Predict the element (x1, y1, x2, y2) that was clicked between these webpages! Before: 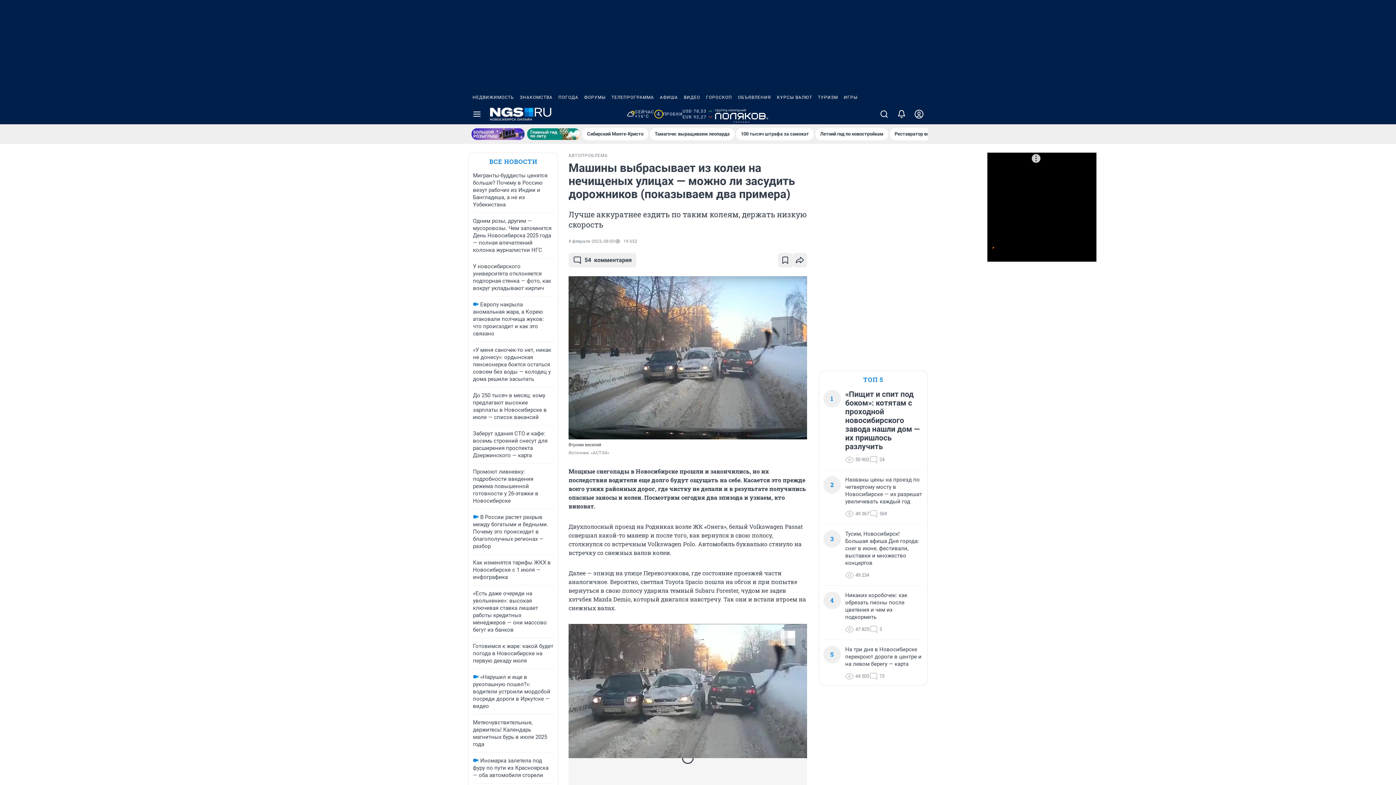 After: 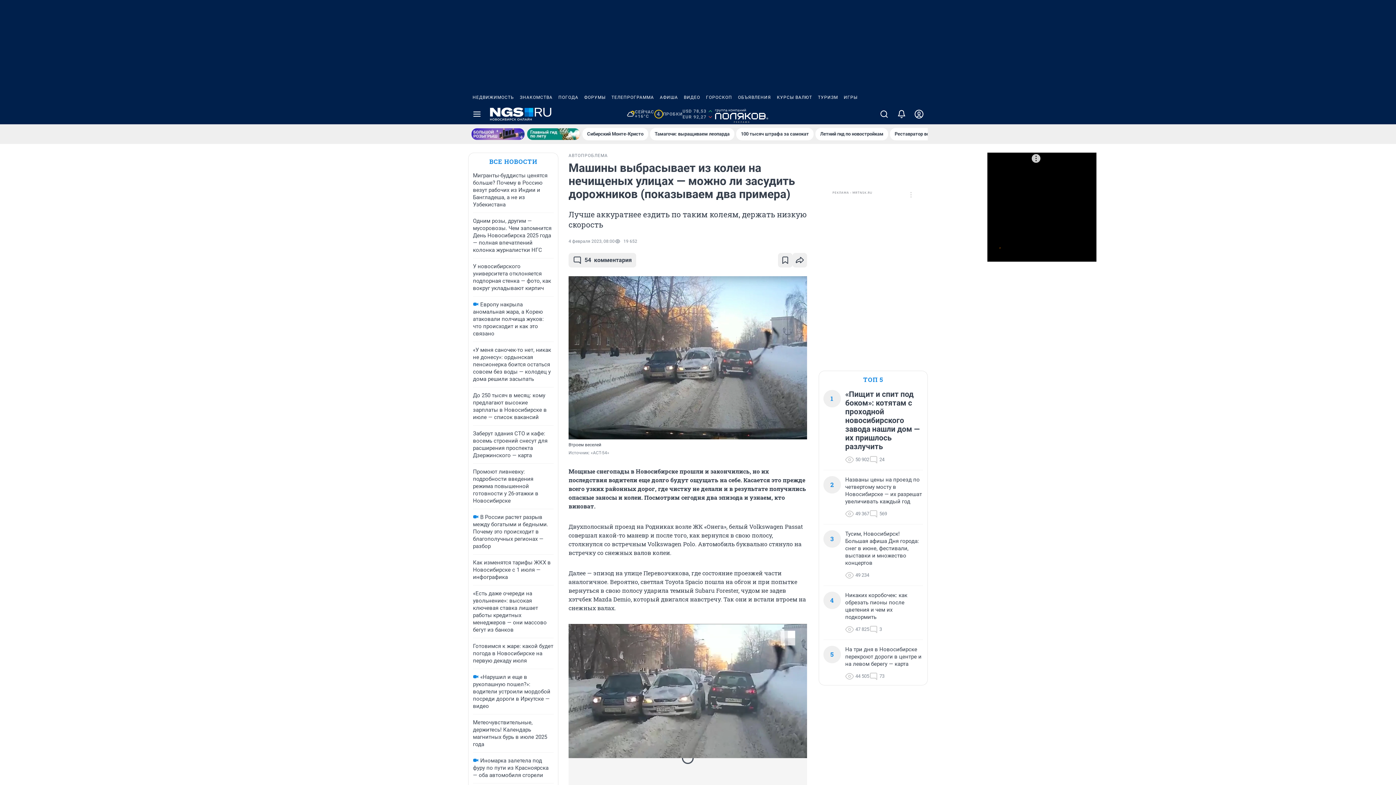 Action: label: ТУРИЗМ bbox: (815, 90, 841, 104)